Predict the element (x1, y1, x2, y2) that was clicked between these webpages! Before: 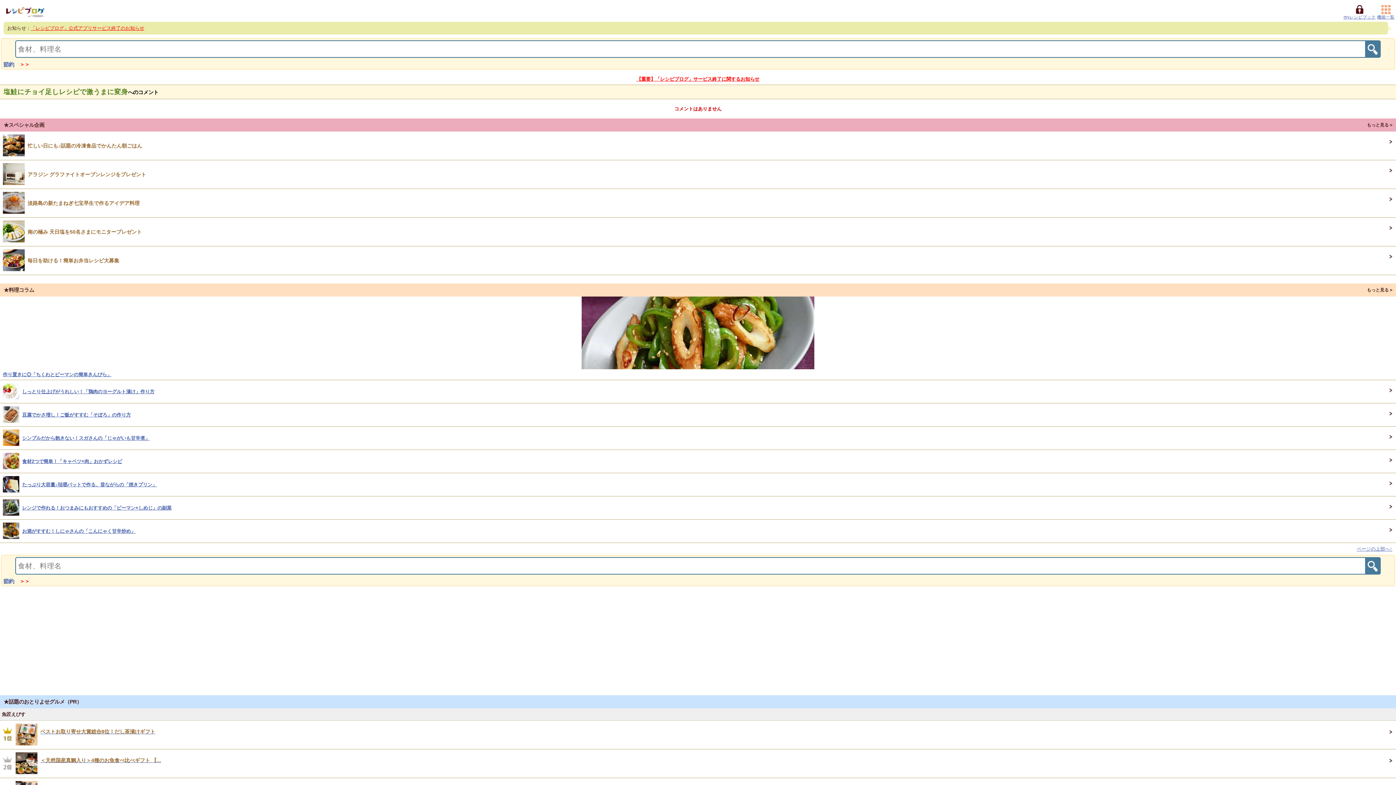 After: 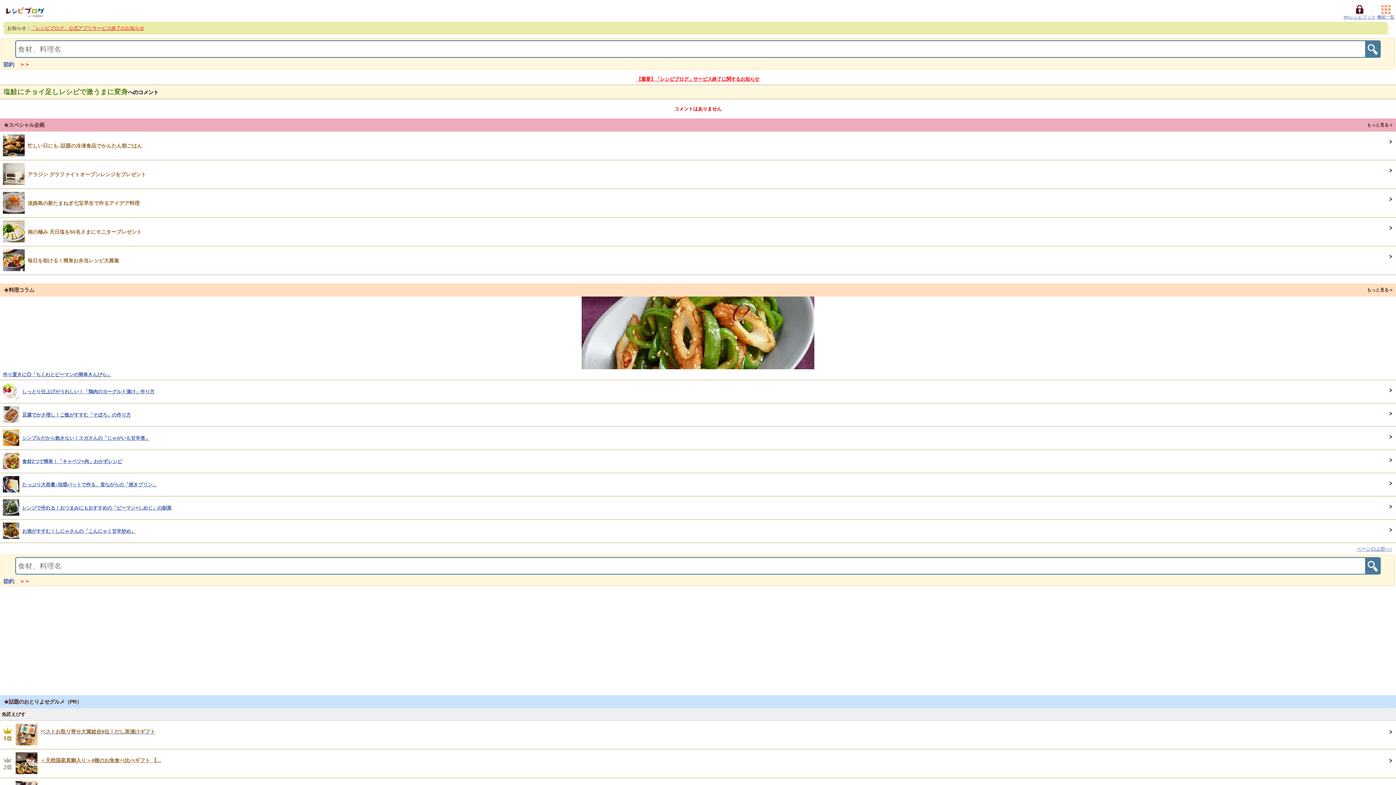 Action: bbox: (0, 749, 1396, 778) label: 2位
＜天然国産真鯛入り＞4種のお魚食べ比べギフト 【...